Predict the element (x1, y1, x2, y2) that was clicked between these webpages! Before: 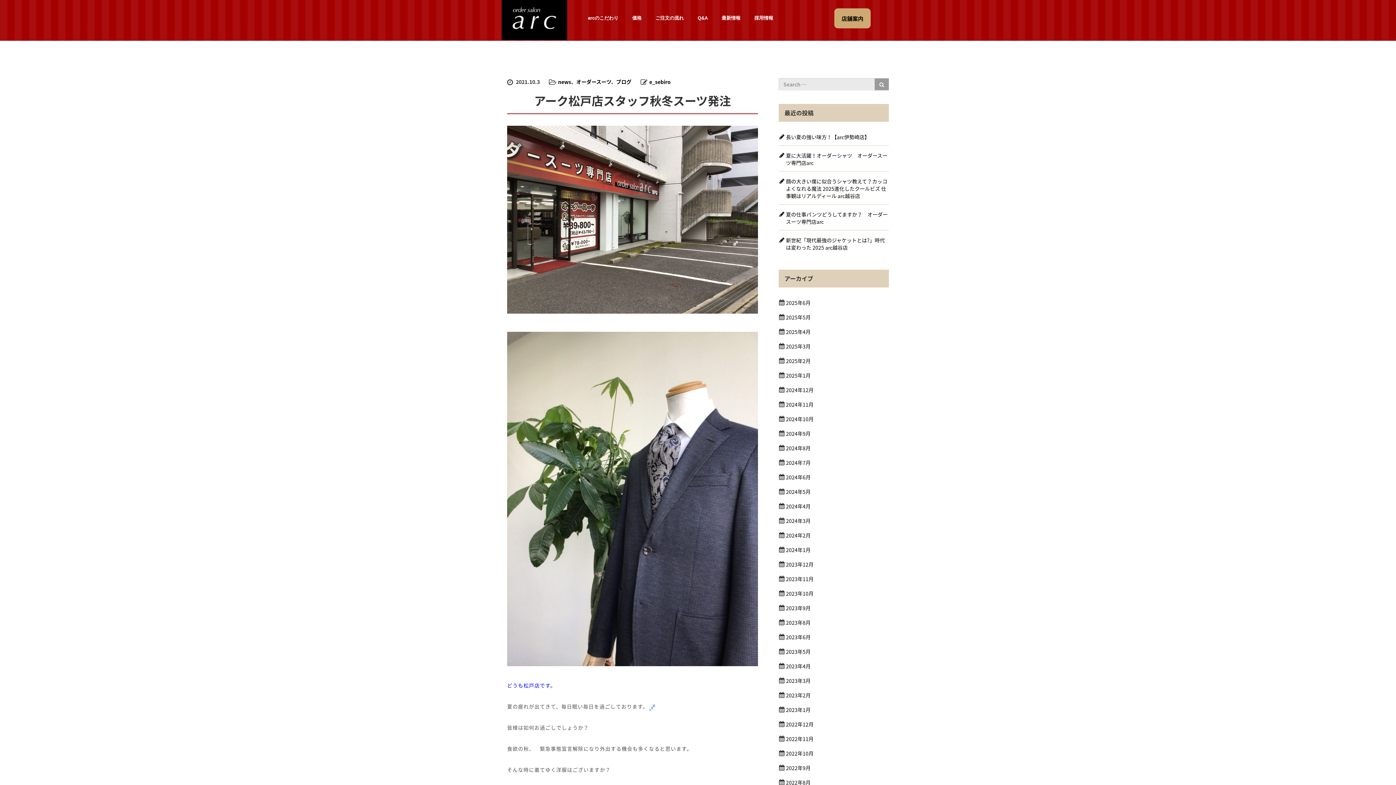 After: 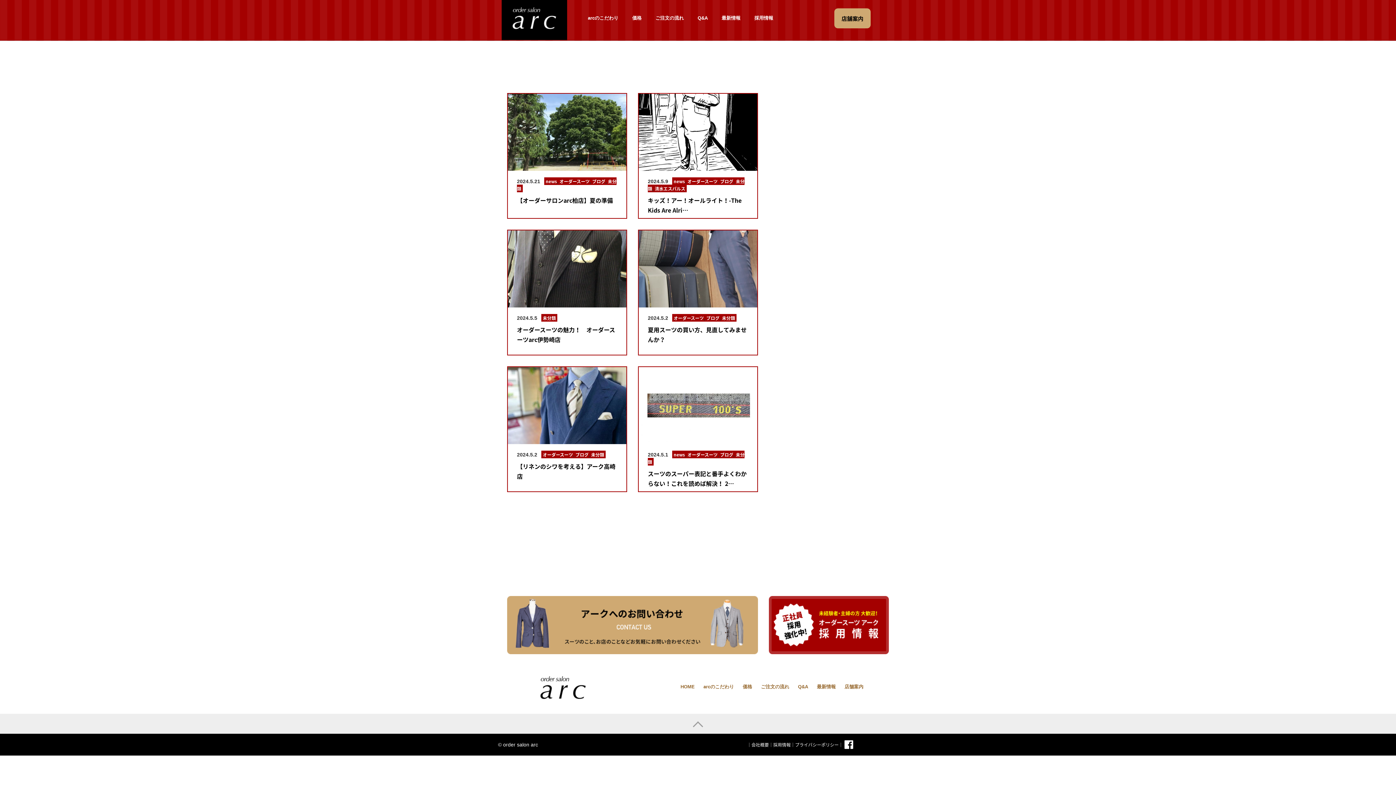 Action: bbox: (786, 485, 889, 498) label: 2024年5月